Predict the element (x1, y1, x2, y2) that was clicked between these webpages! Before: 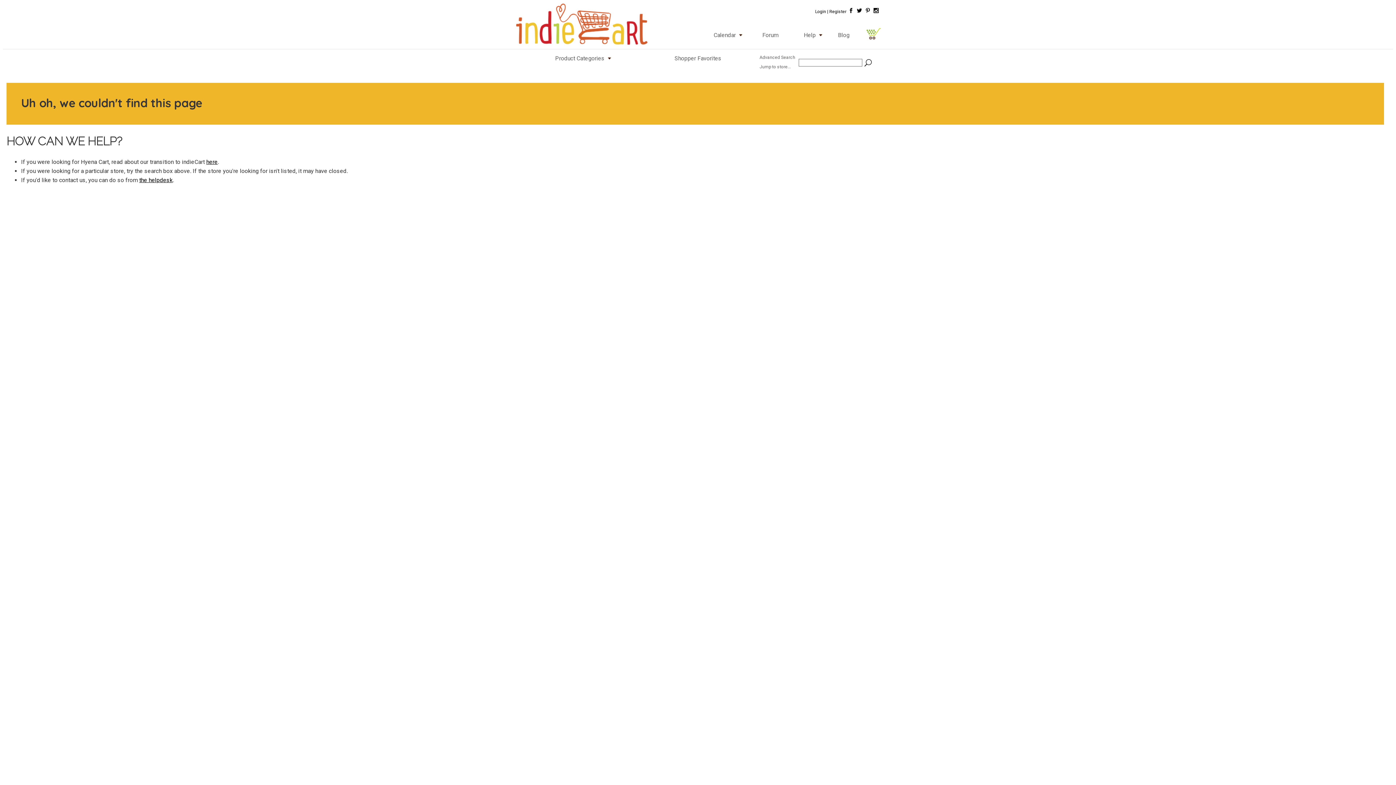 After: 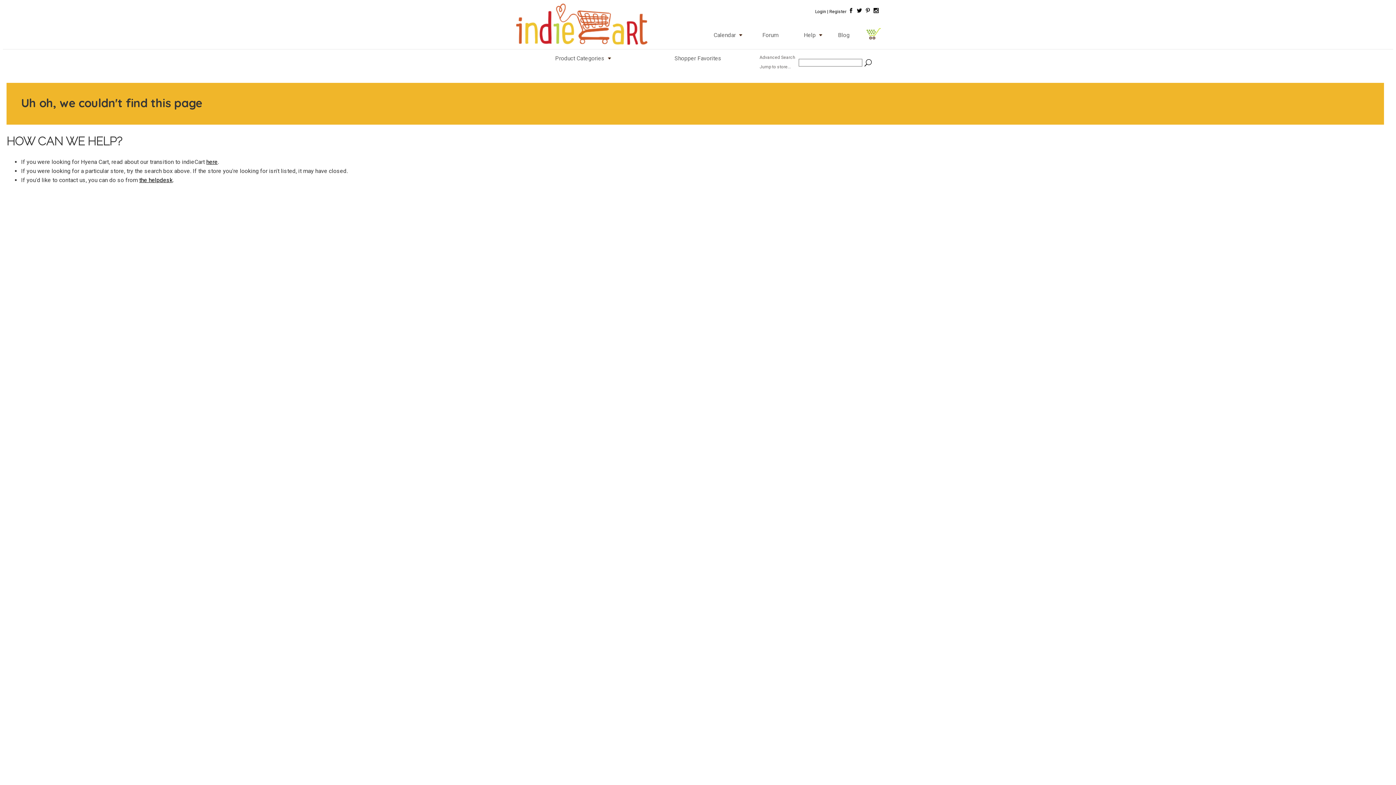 Action: bbox: (856, 9, 863, 14)